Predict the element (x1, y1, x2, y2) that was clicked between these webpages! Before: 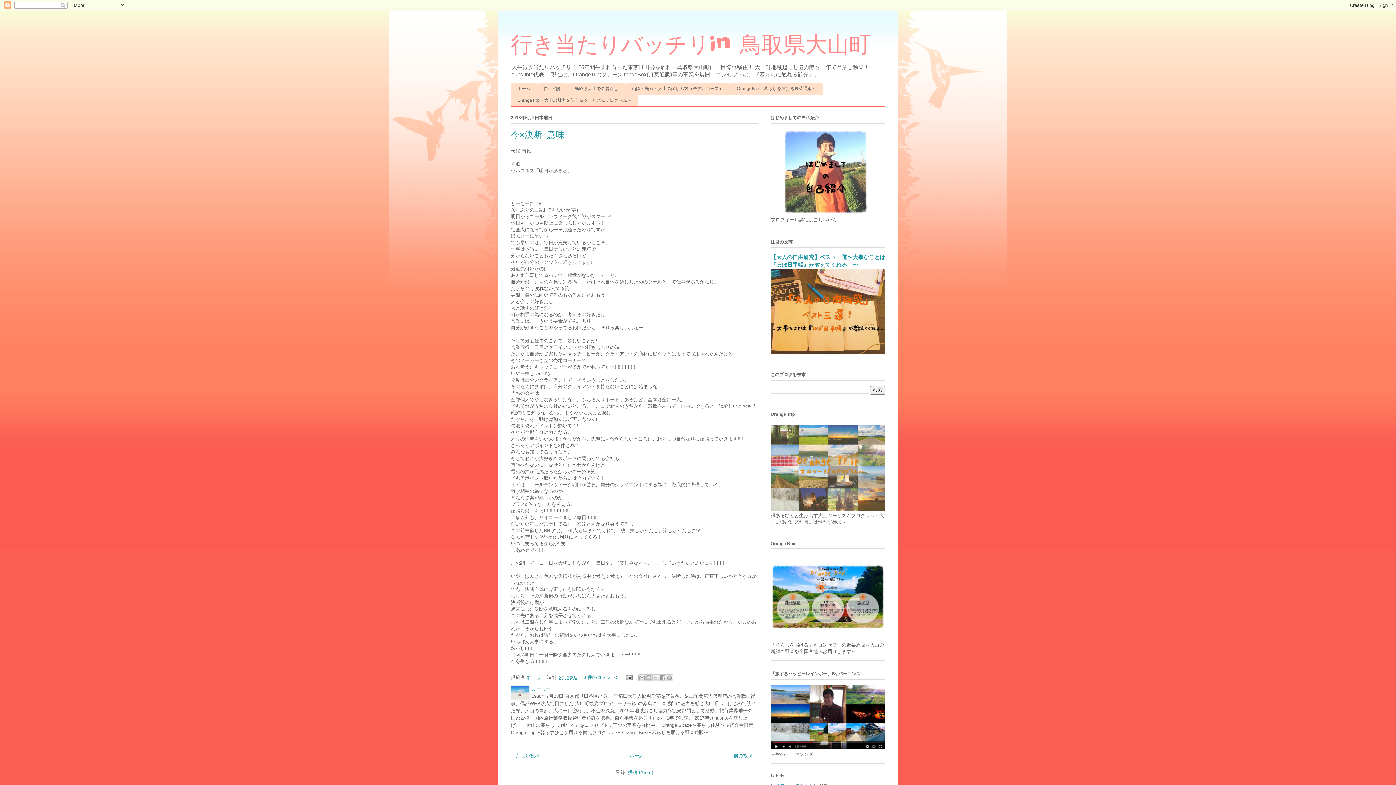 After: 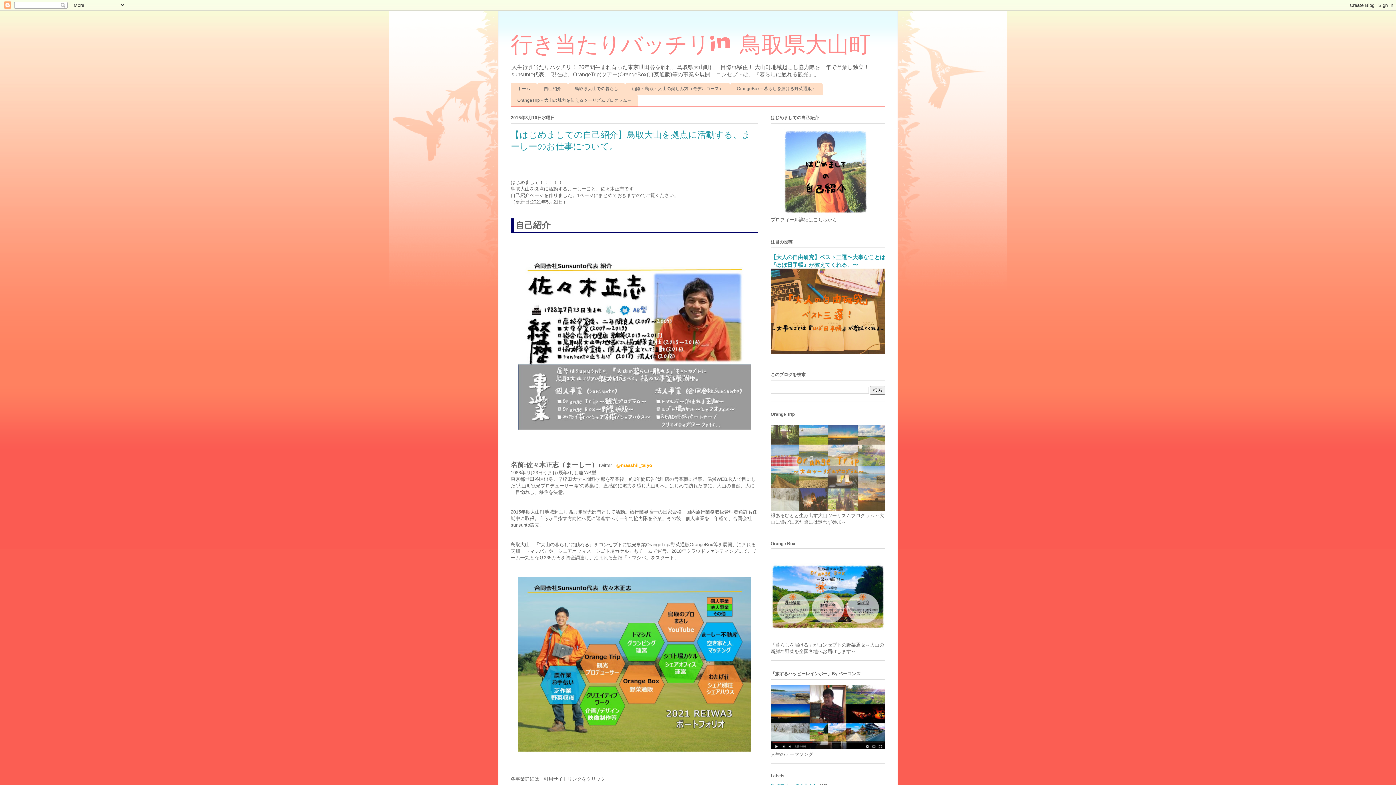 Action: label: 自己紹介 bbox: (537, 82, 568, 94)